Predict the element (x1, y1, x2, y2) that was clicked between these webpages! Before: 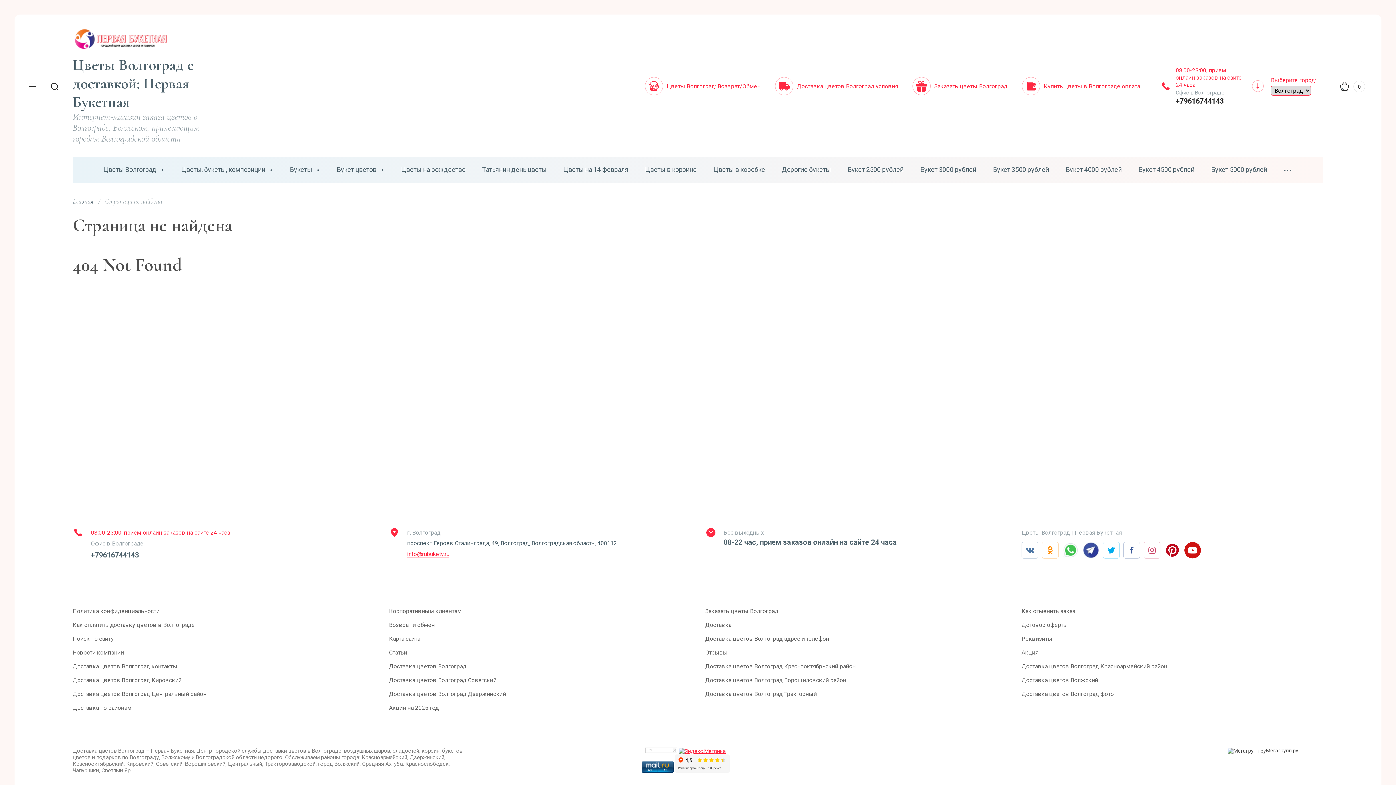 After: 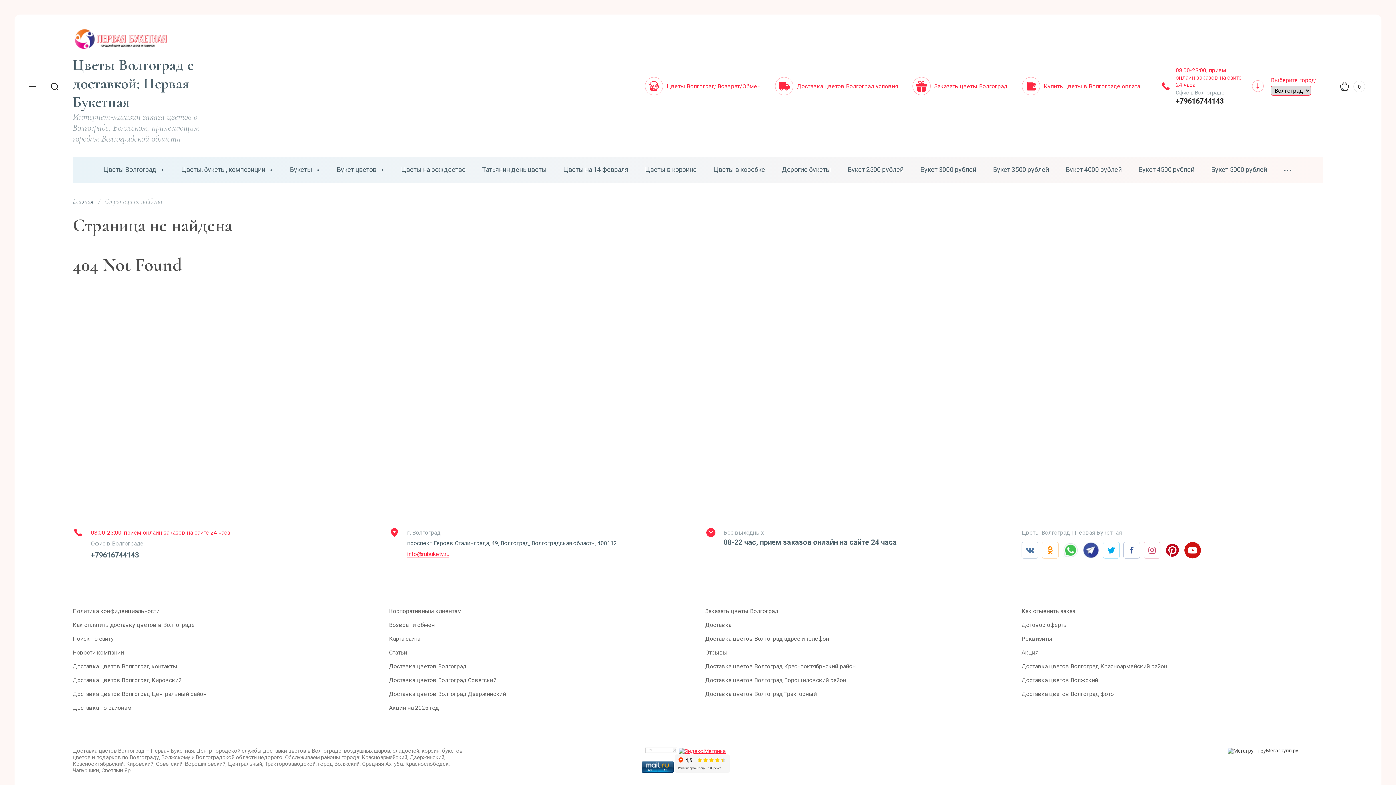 Action: bbox: (1062, 542, 1079, 558)